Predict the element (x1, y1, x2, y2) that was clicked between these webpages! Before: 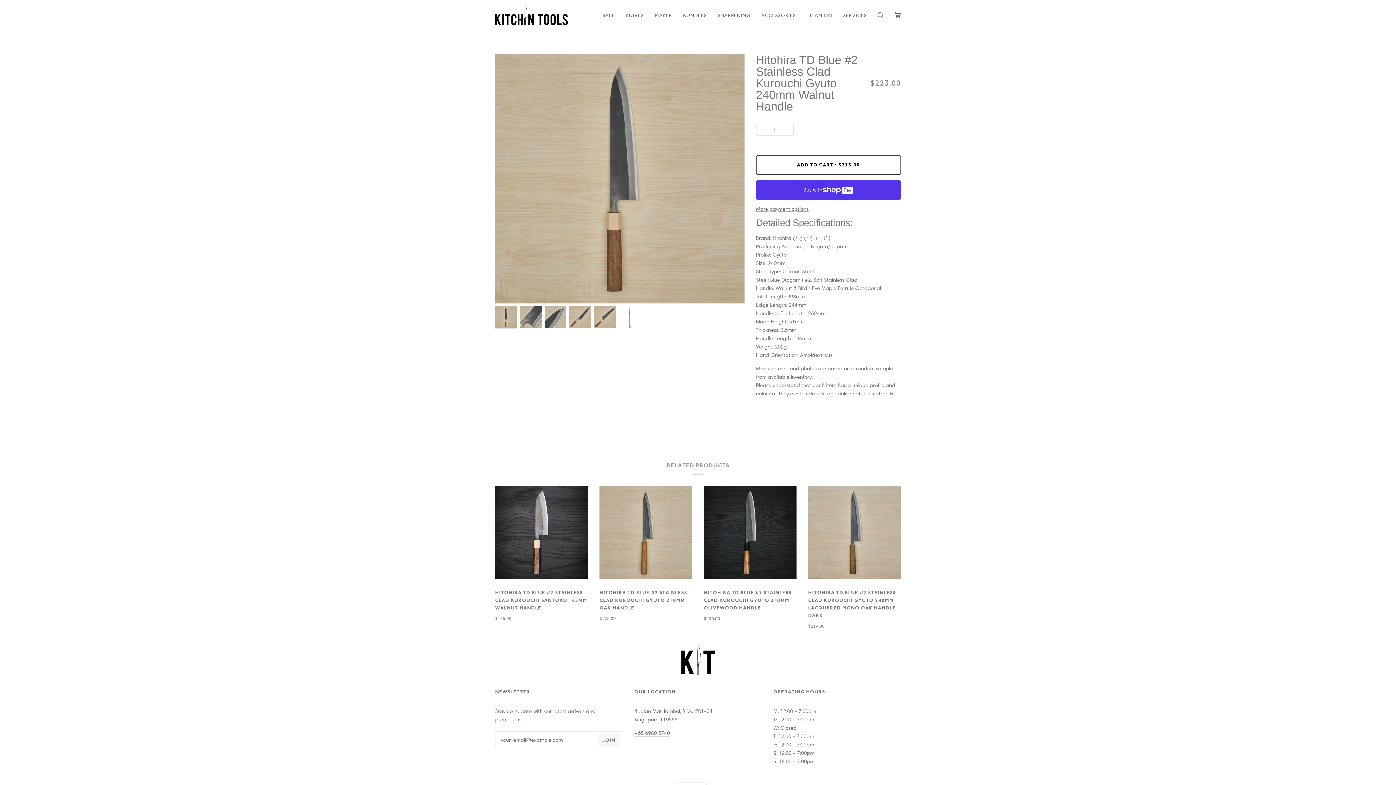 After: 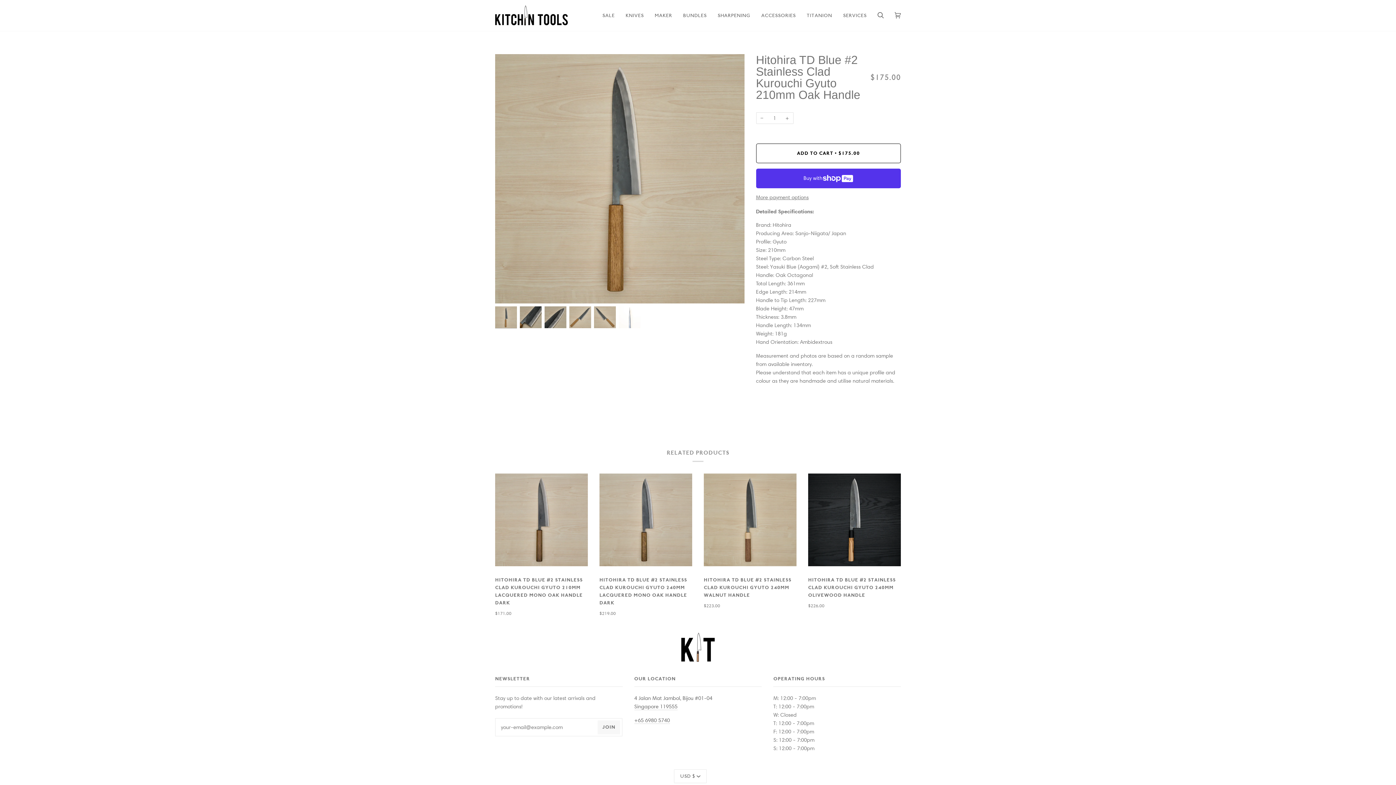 Action: bbox: (599, 486, 692, 579)